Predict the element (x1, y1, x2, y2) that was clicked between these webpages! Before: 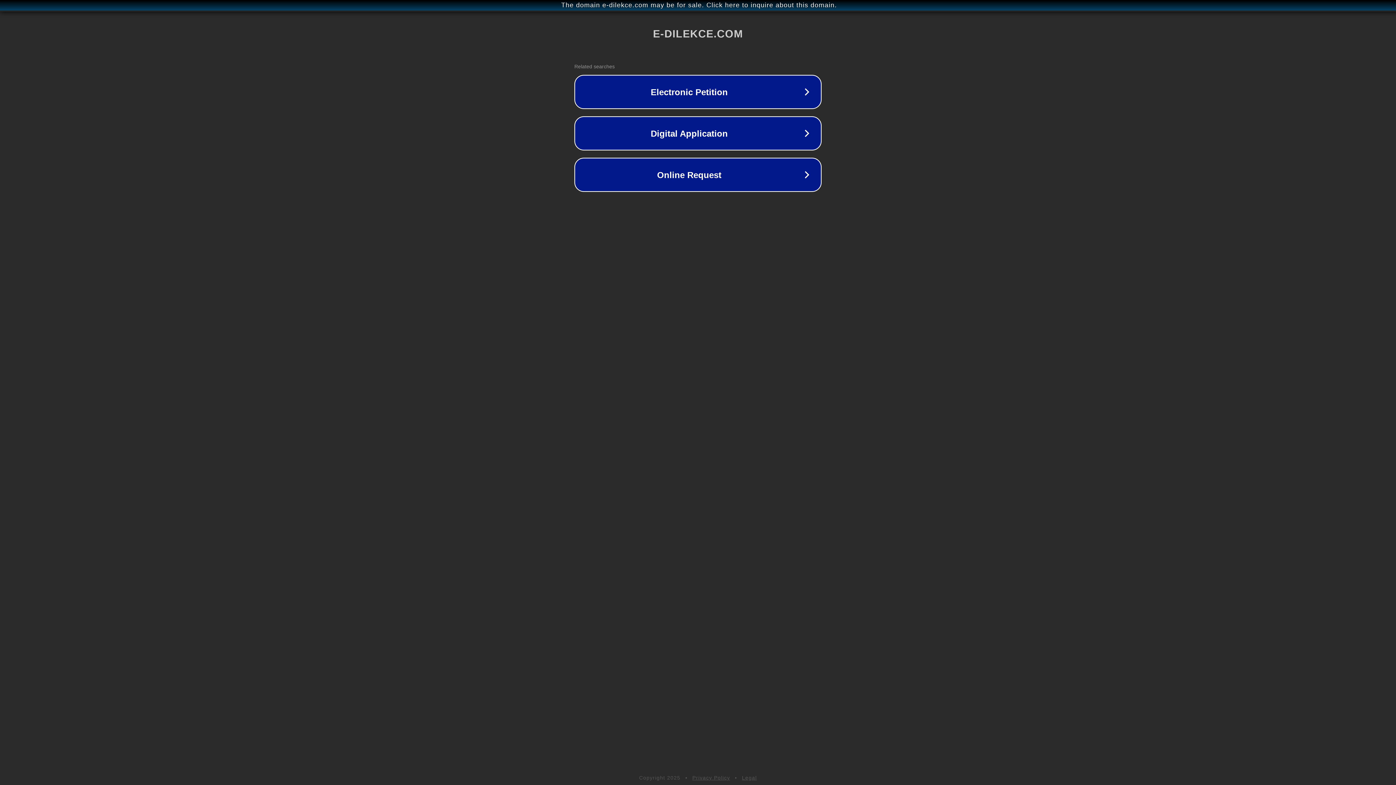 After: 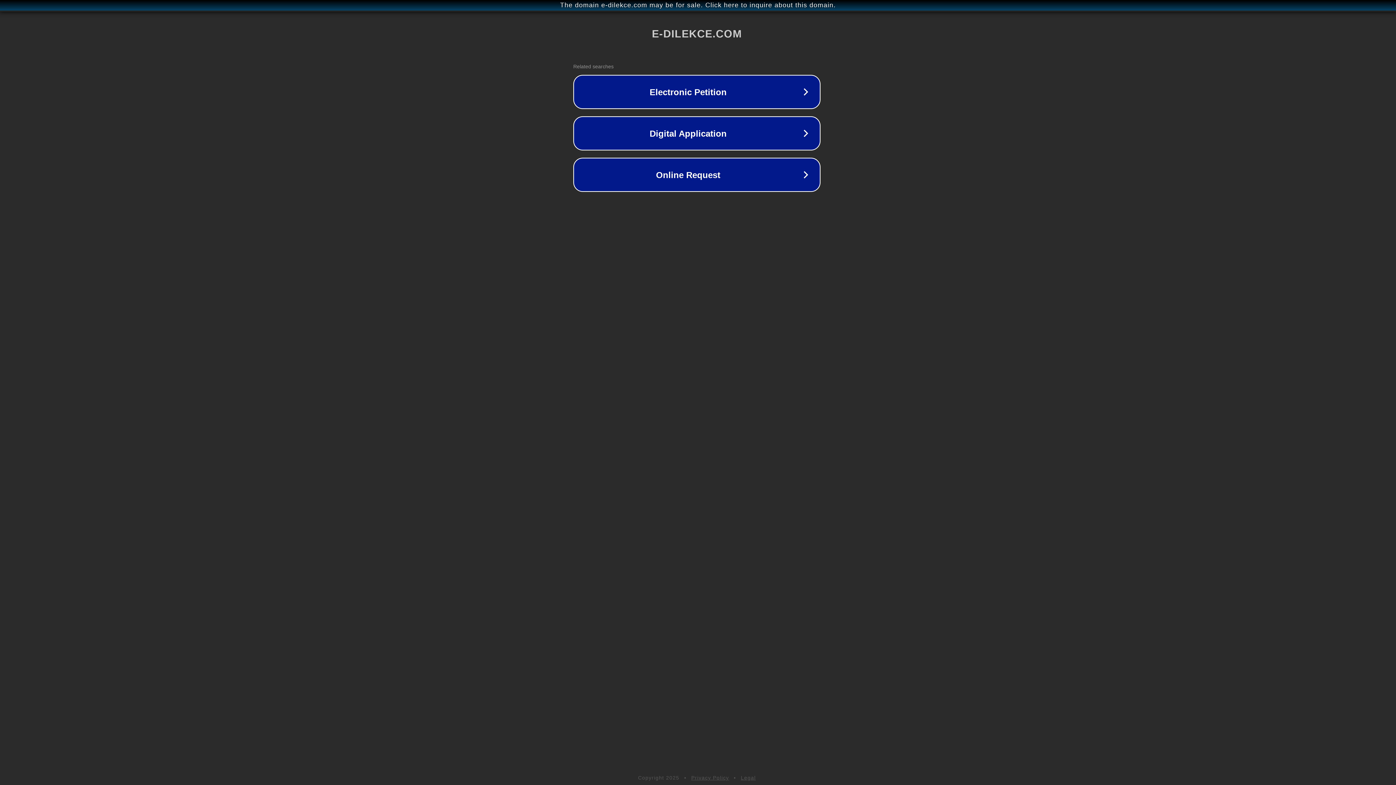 Action: label: The domain e-dilekce.com may be for sale. Click here to inquire about this domain. bbox: (1, 1, 1397, 9)